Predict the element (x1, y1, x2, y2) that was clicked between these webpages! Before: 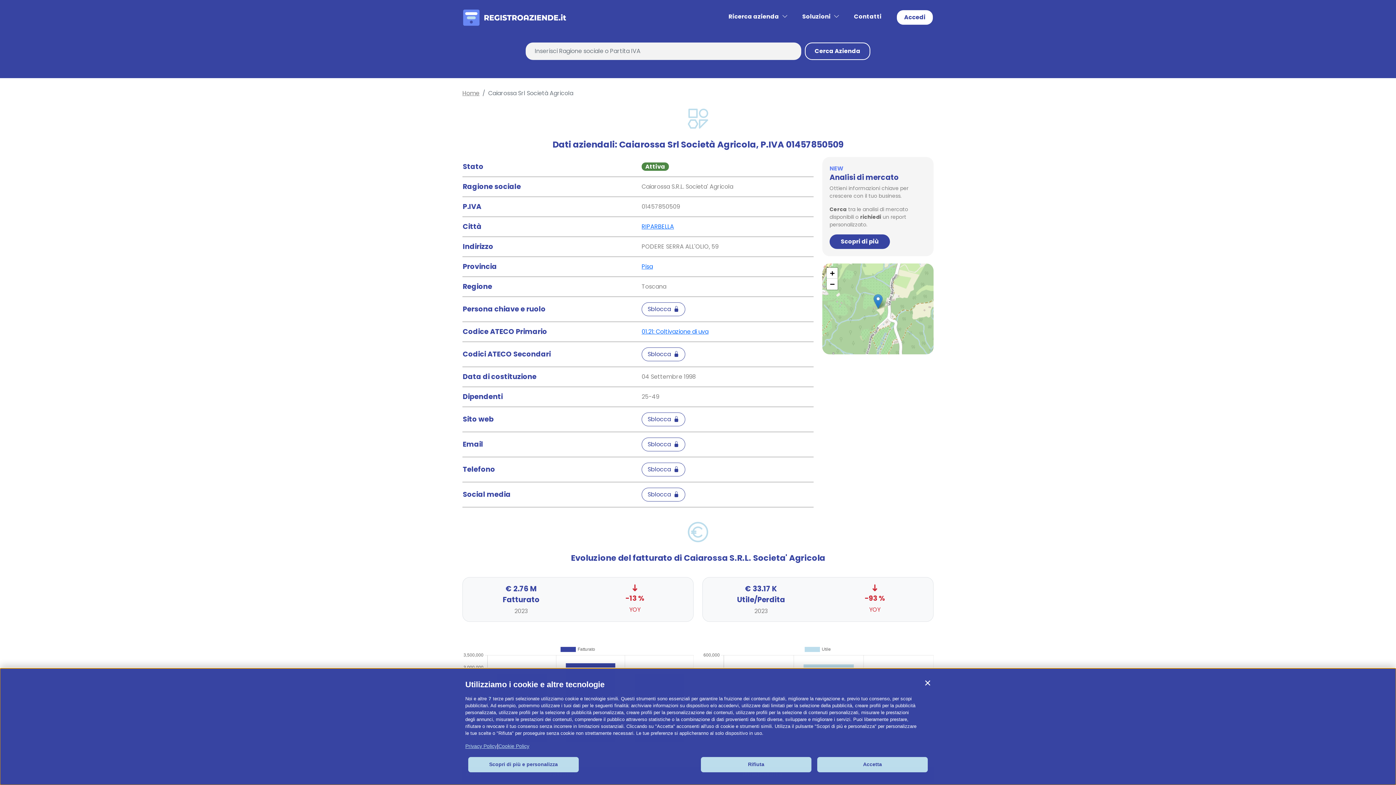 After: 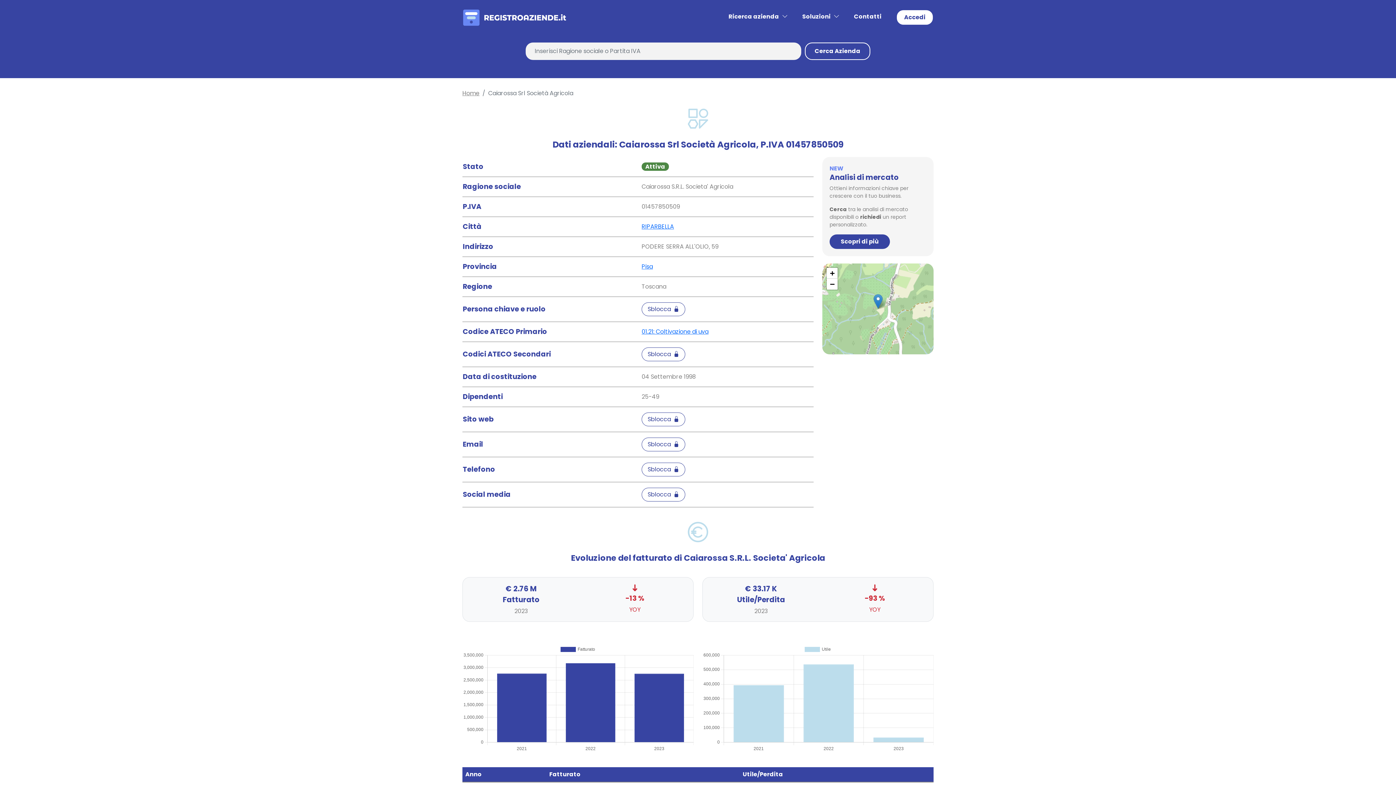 Action: label: Continua senza accettare bbox: (925, 680, 930, 686)